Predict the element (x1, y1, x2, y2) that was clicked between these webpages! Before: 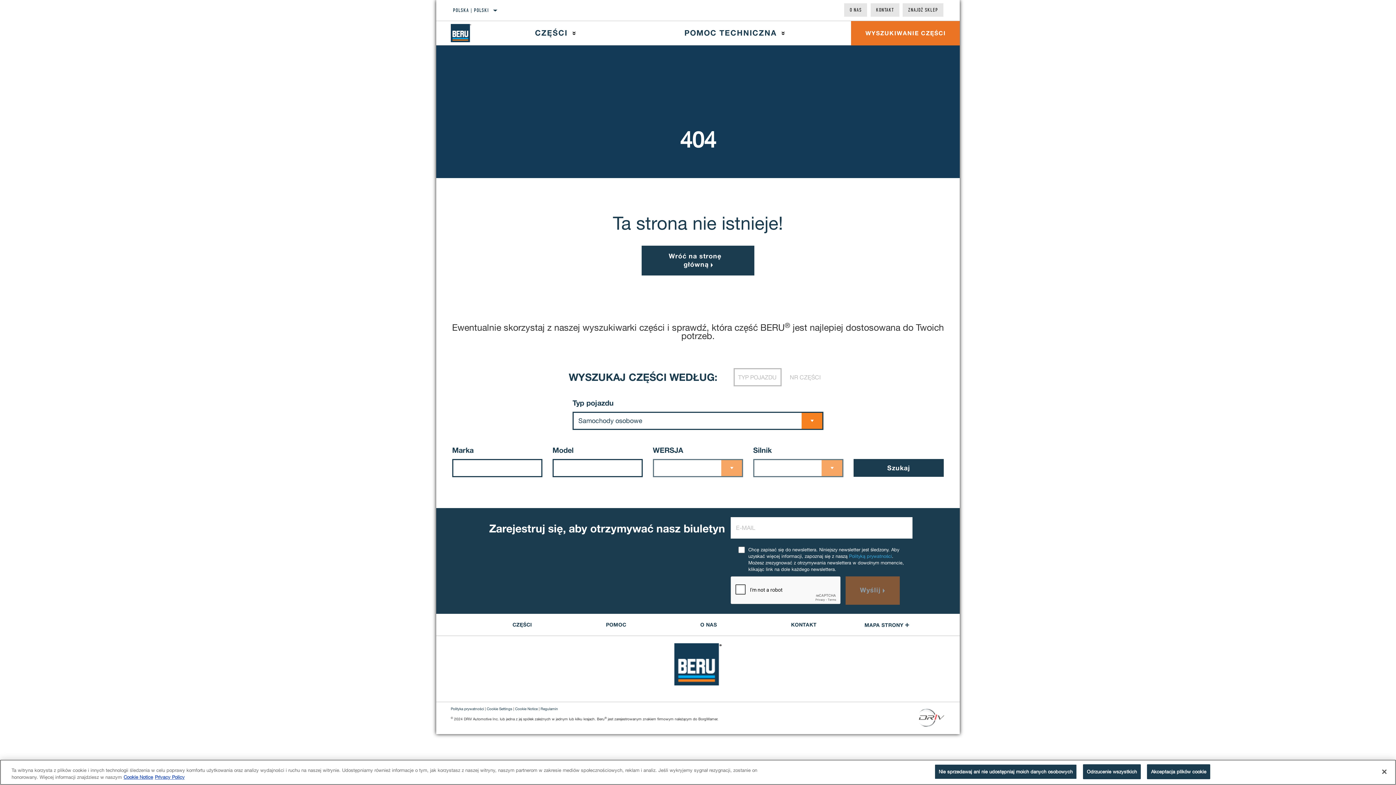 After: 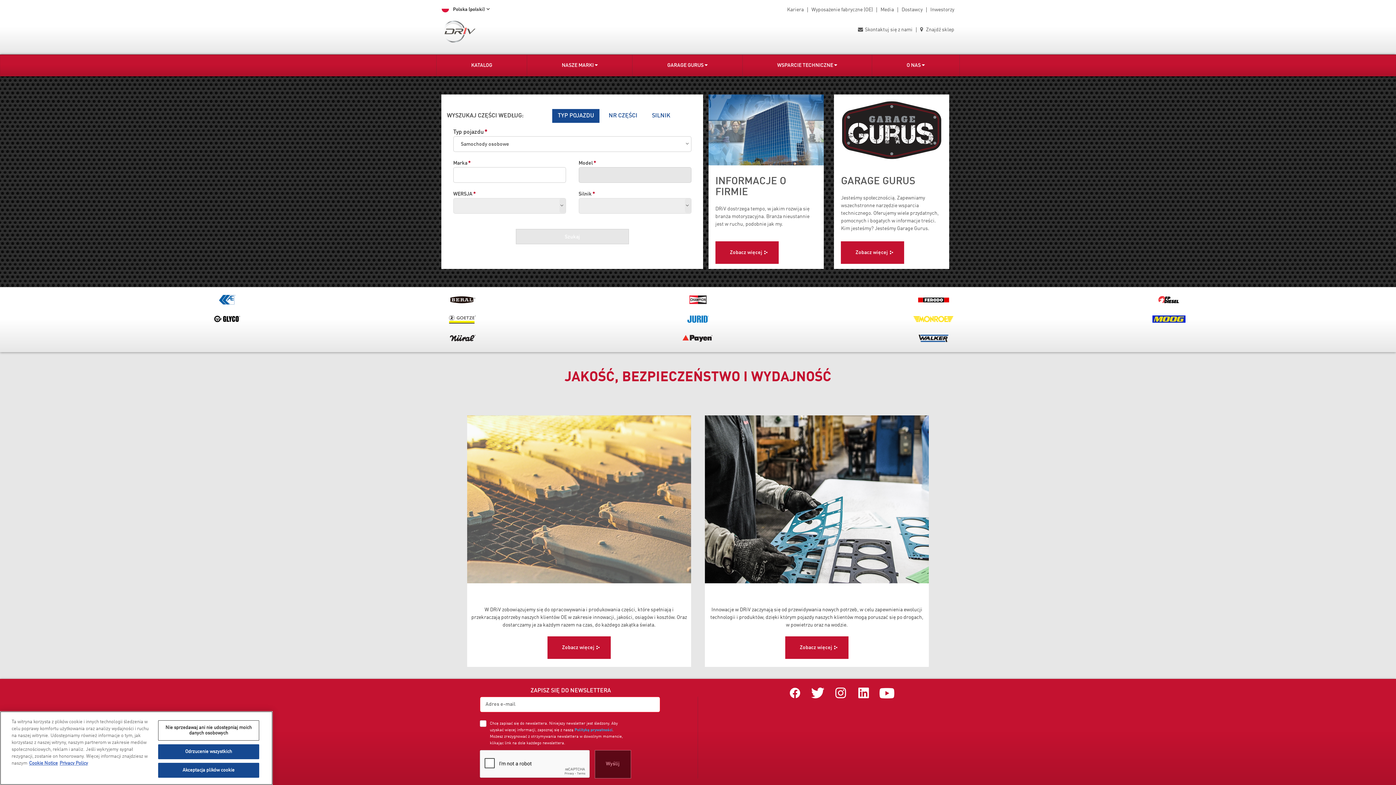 Action: bbox: (917, 708, 945, 727)